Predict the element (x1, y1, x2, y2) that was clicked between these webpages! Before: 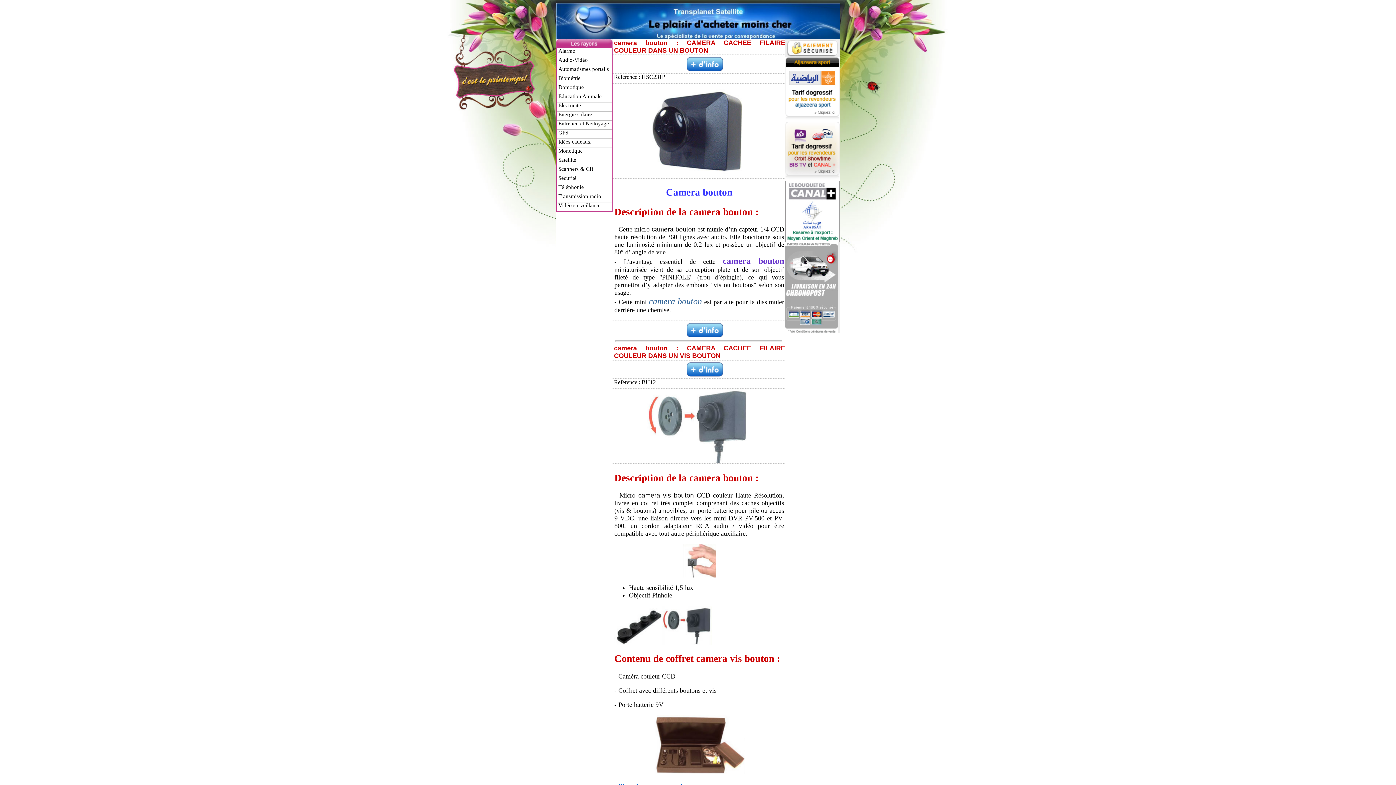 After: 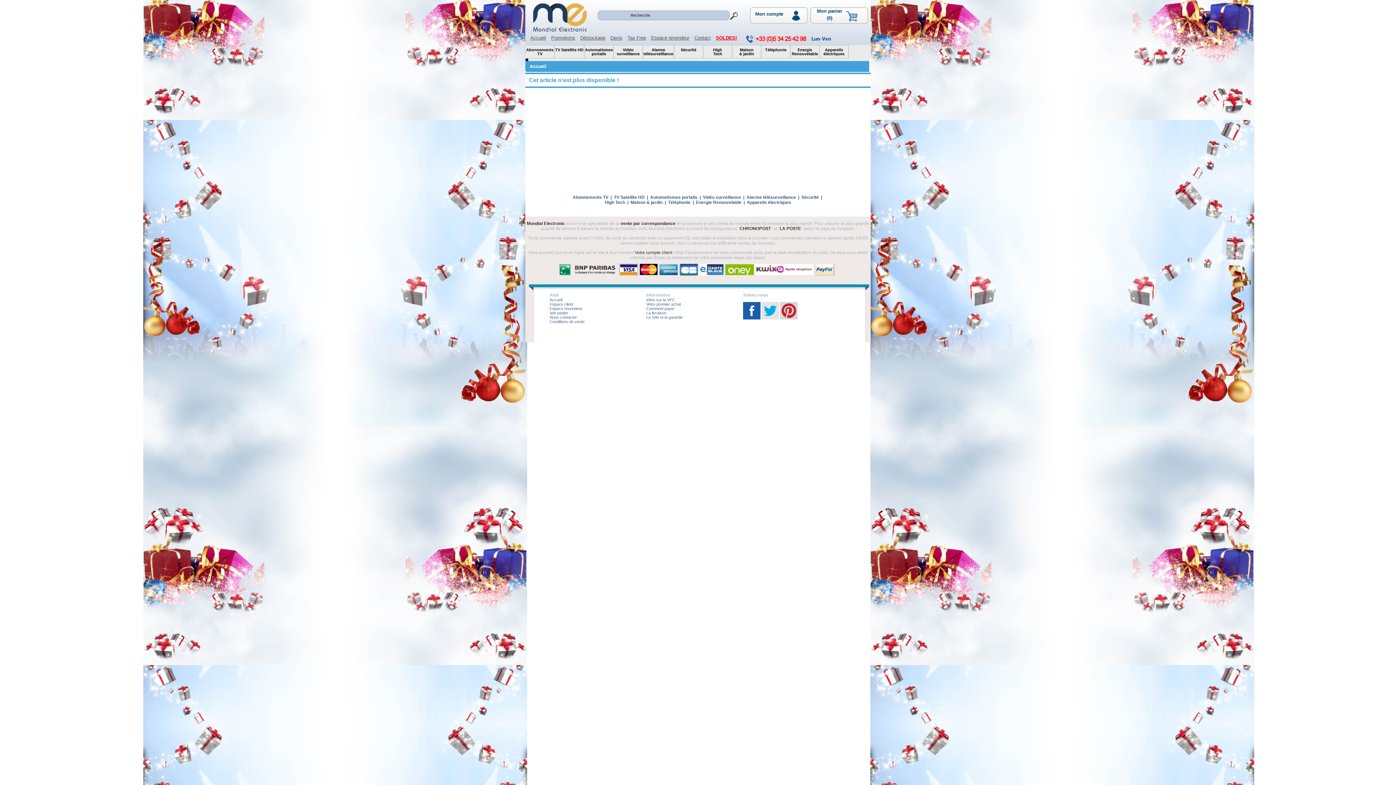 Action: bbox: (651, 173, 746, 179)